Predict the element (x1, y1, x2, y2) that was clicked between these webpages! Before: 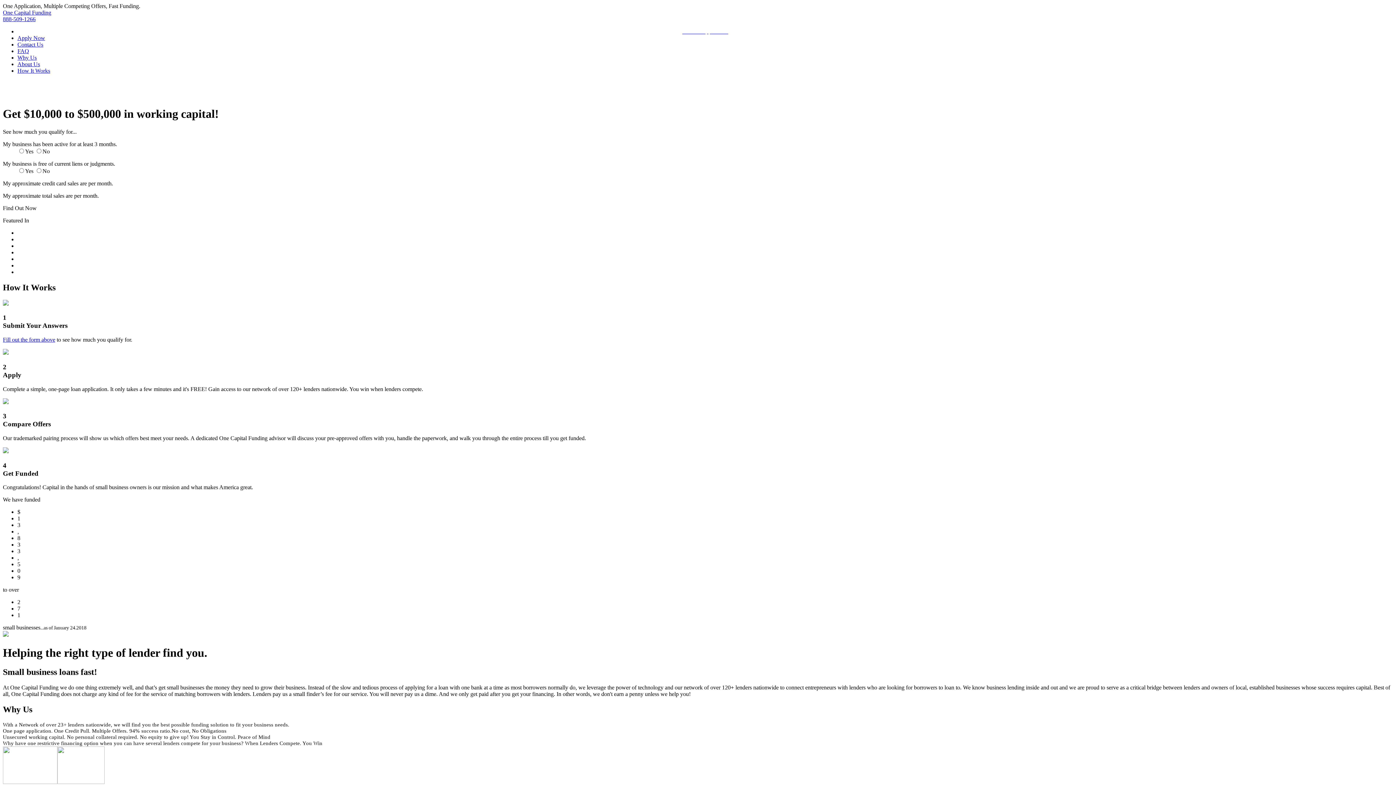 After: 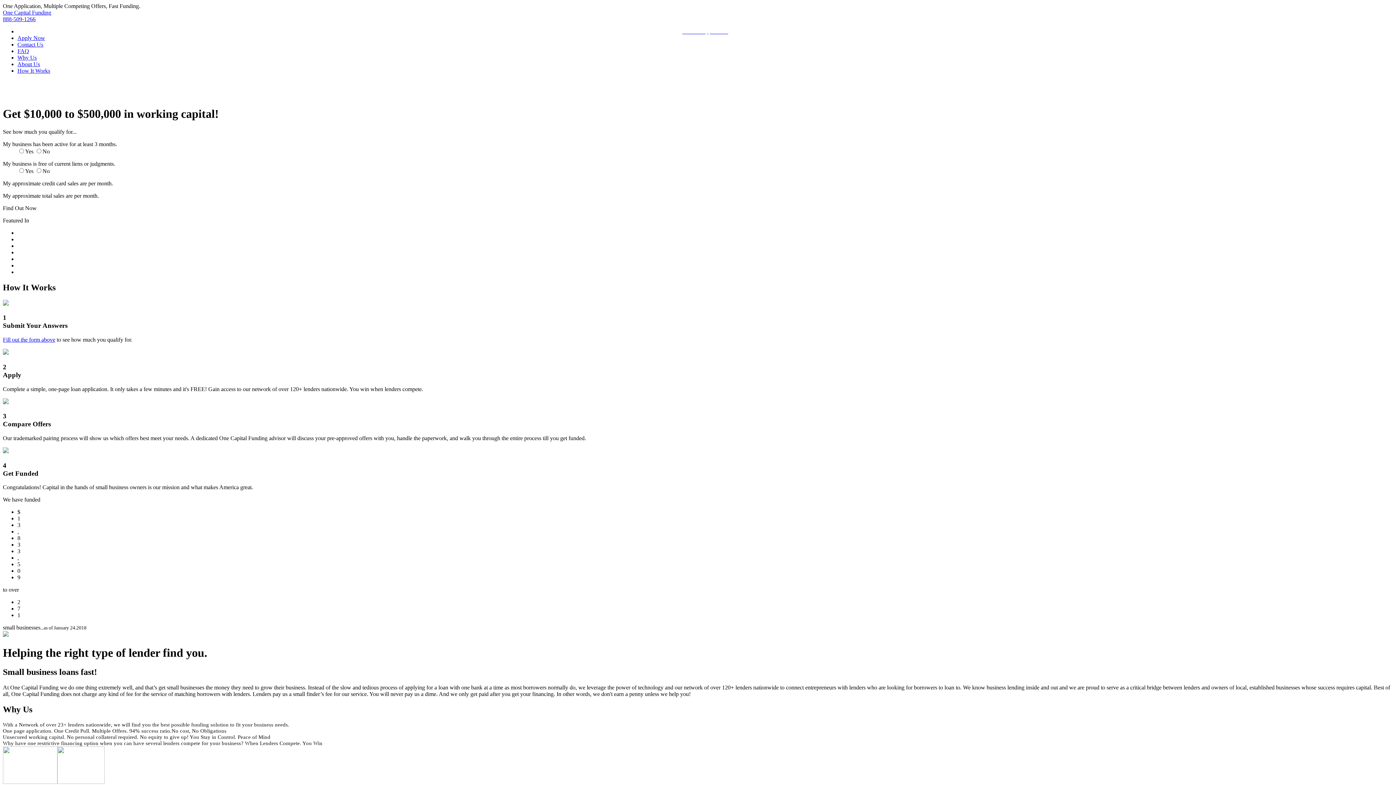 Action: label: 888-509-1266 bbox: (2, 16, 35, 22)